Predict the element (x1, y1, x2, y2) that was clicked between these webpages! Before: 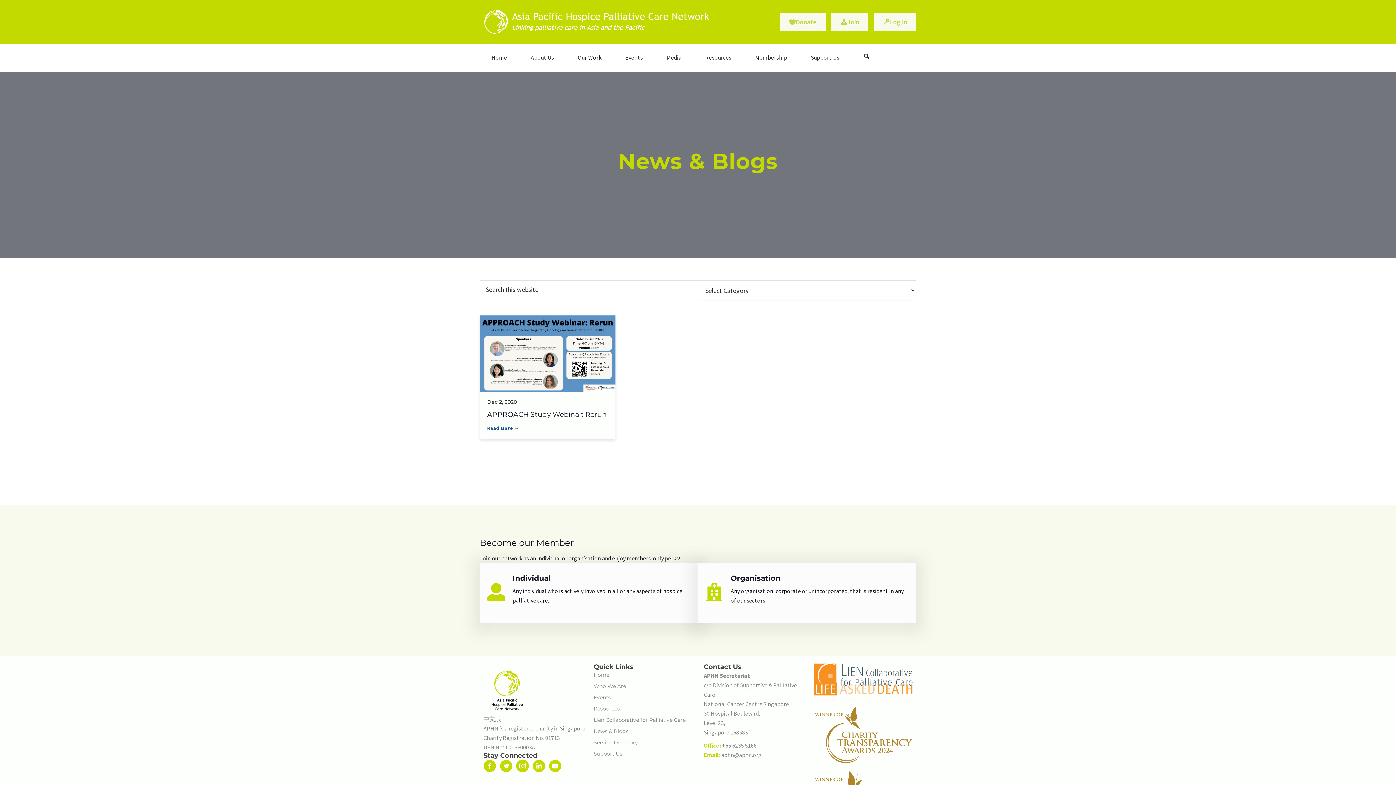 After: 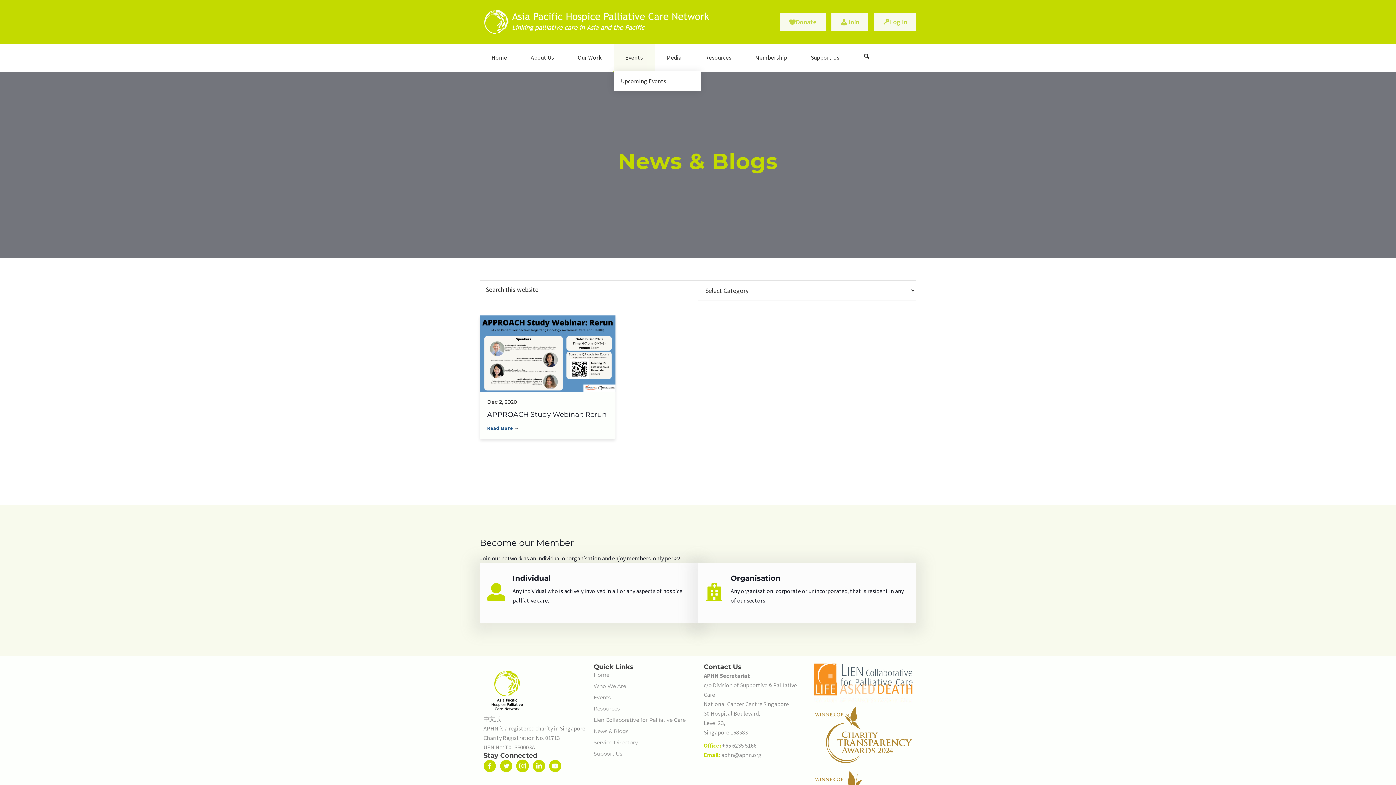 Action: bbox: (613, 44, 654, 71) label: Events